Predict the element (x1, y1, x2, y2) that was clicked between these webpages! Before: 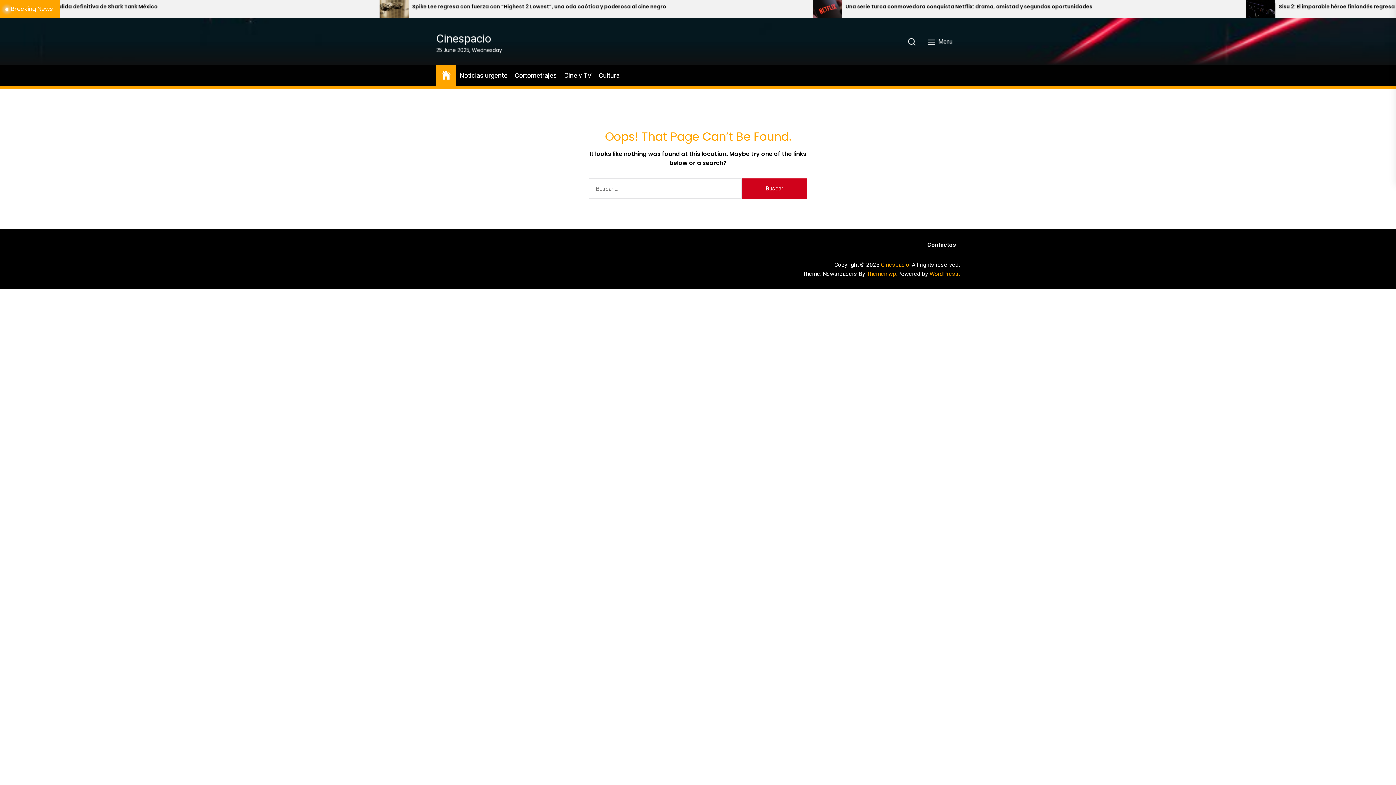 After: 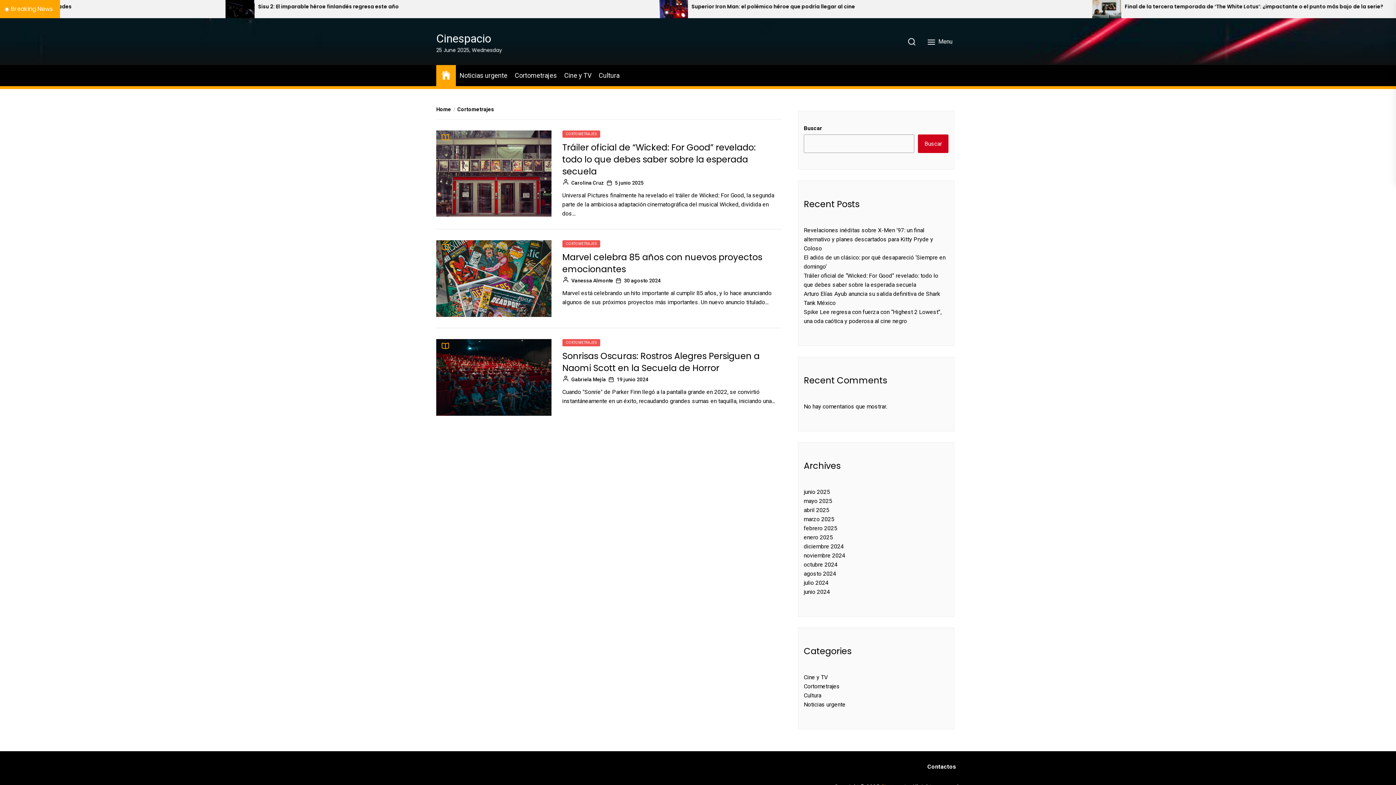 Action: label: Cortometrajes bbox: (514, 70, 557, 80)